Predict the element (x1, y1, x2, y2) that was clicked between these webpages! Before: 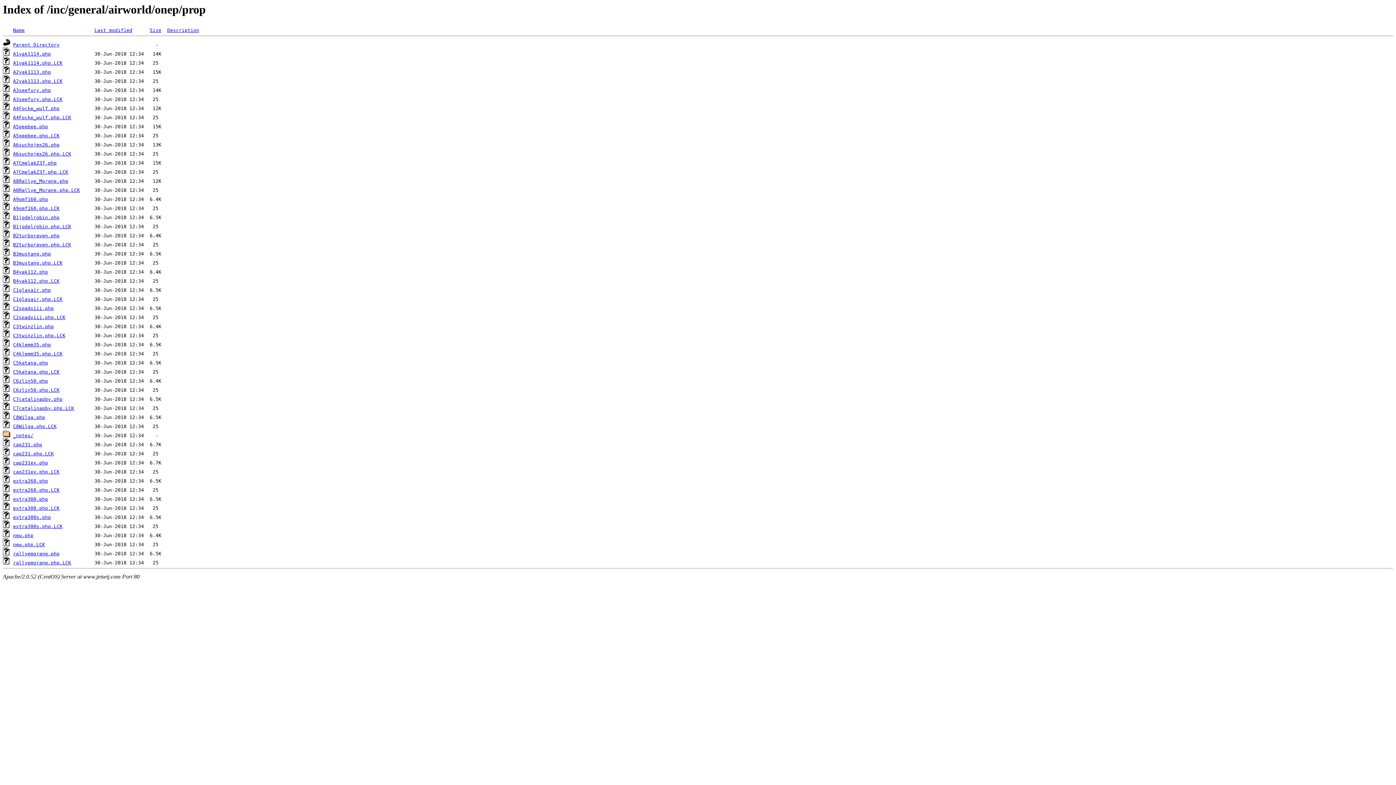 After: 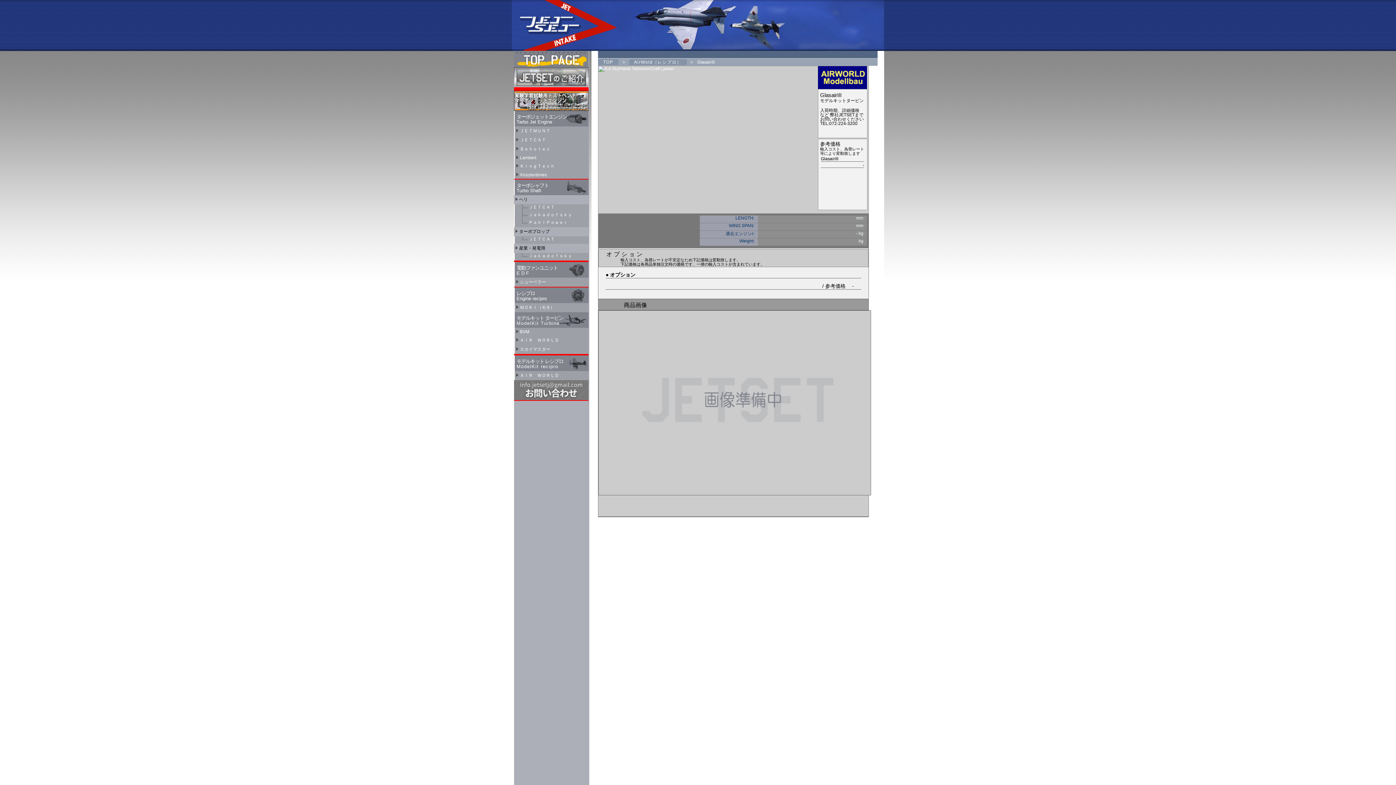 Action: bbox: (13, 287, 50, 293) label: C1glasair.php